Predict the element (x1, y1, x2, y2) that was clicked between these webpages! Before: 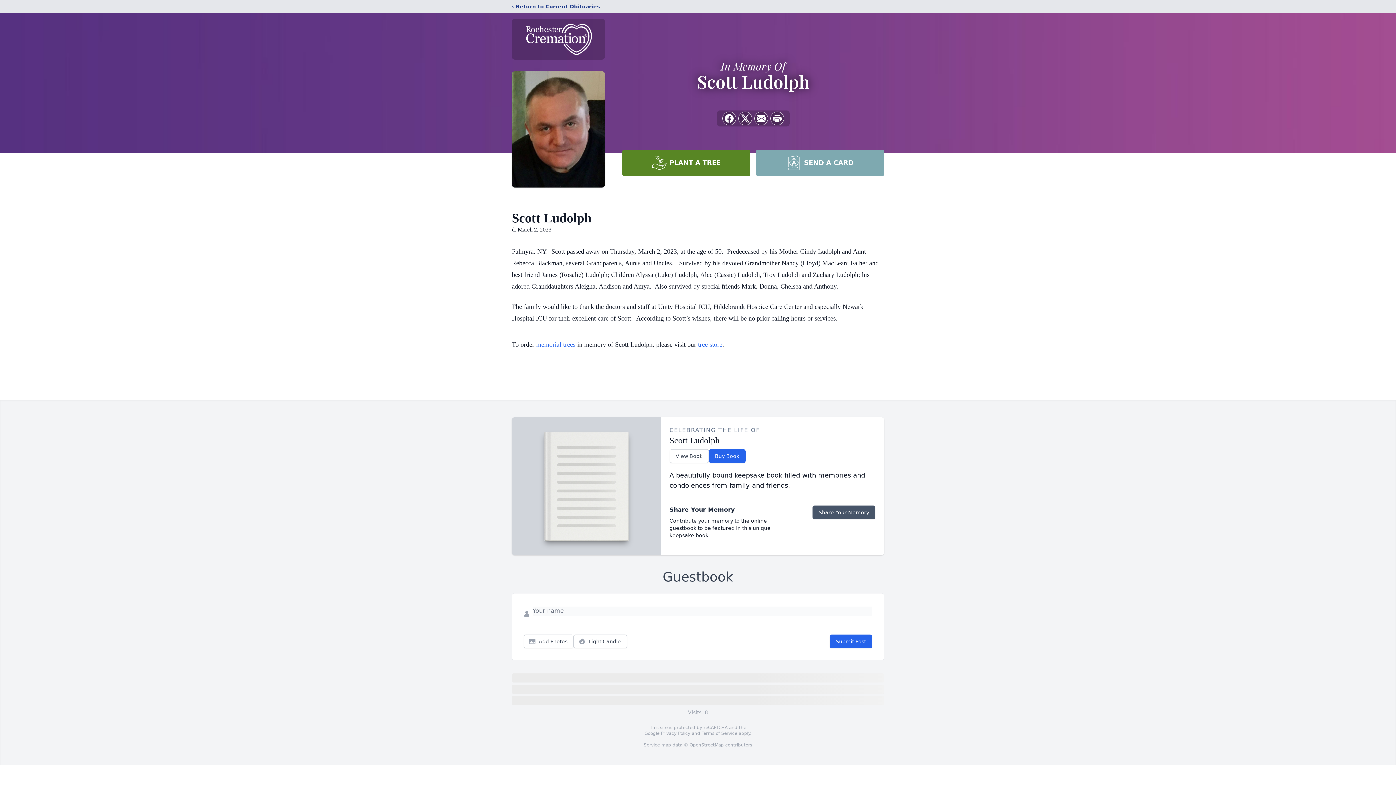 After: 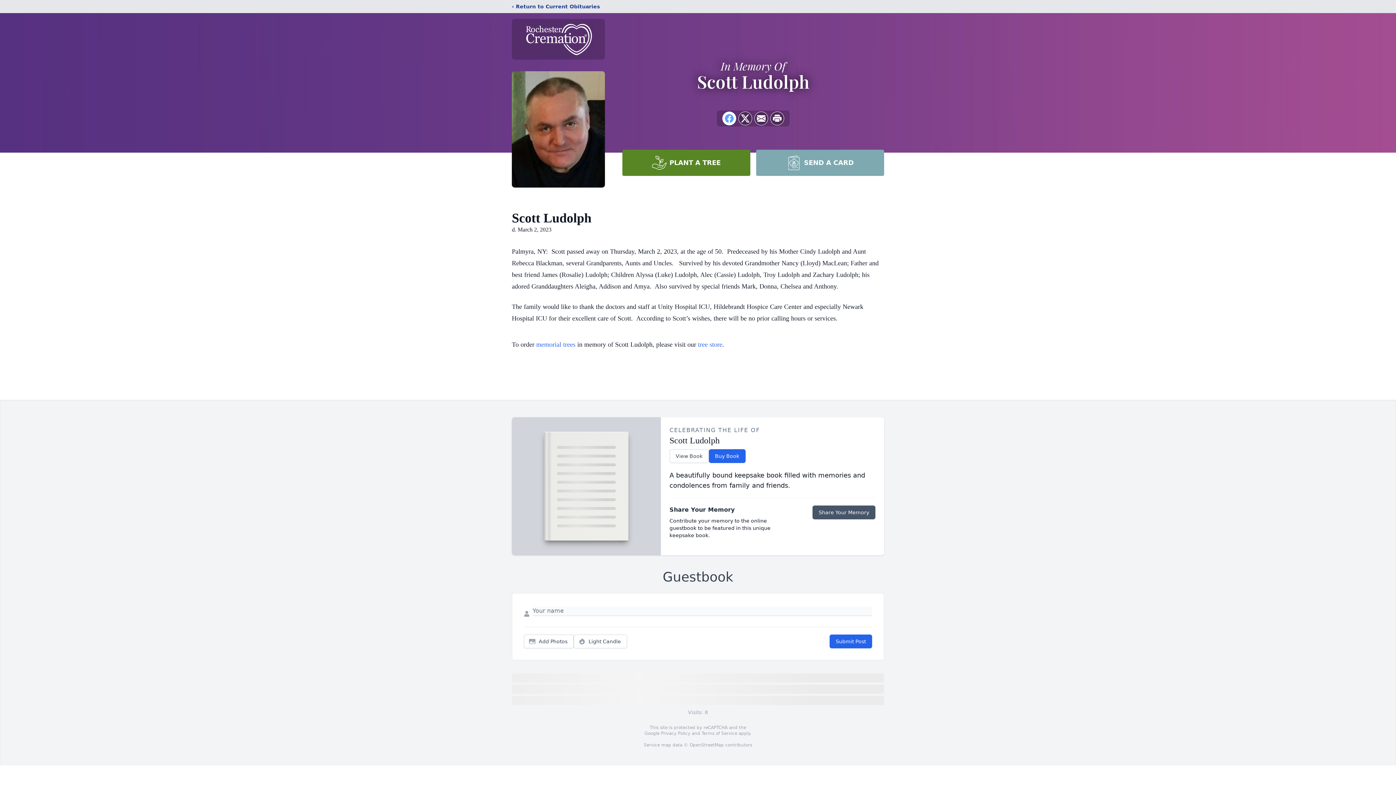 Action: bbox: (722, 112, 736, 125) label: Share on Facebook